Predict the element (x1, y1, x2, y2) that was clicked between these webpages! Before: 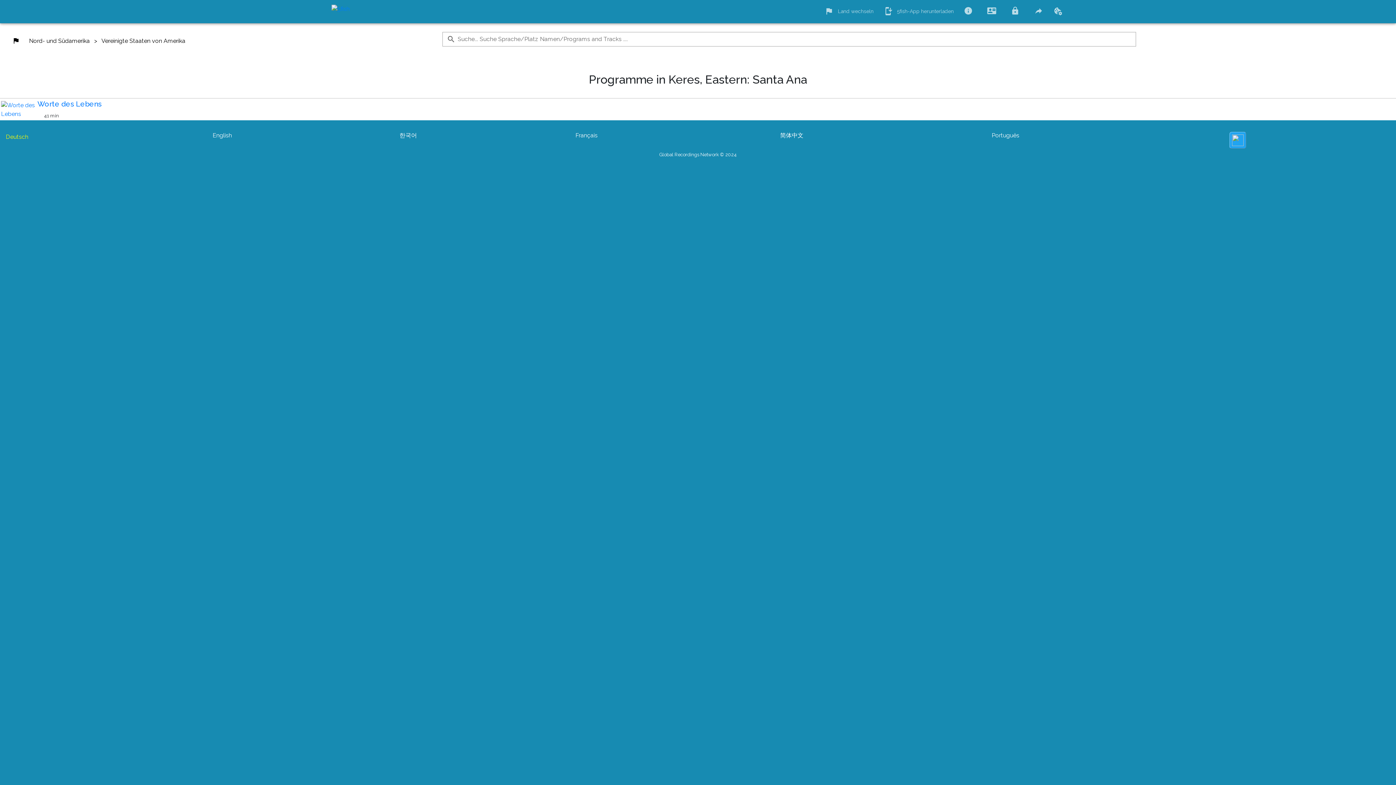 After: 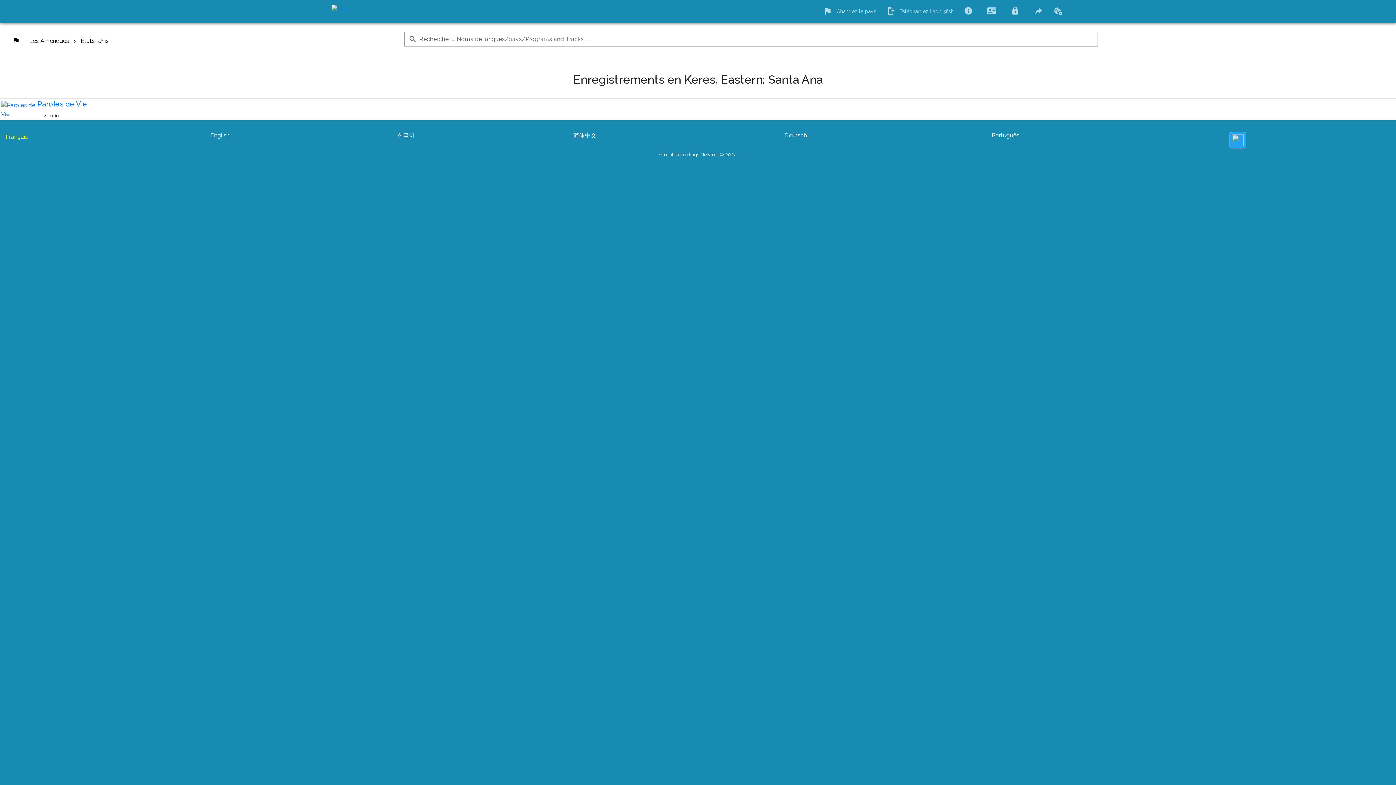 Action: label: Français bbox: (576, 120, 764, 134)